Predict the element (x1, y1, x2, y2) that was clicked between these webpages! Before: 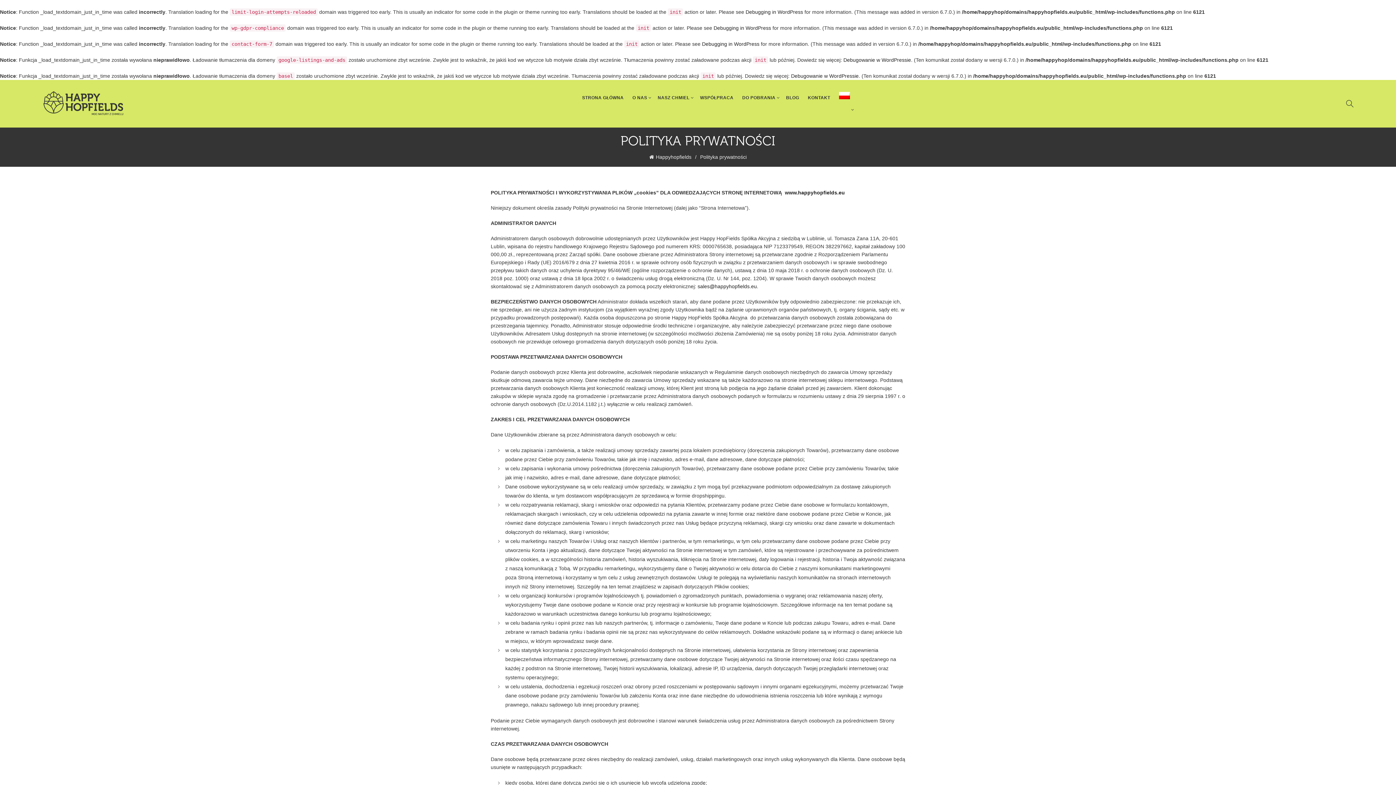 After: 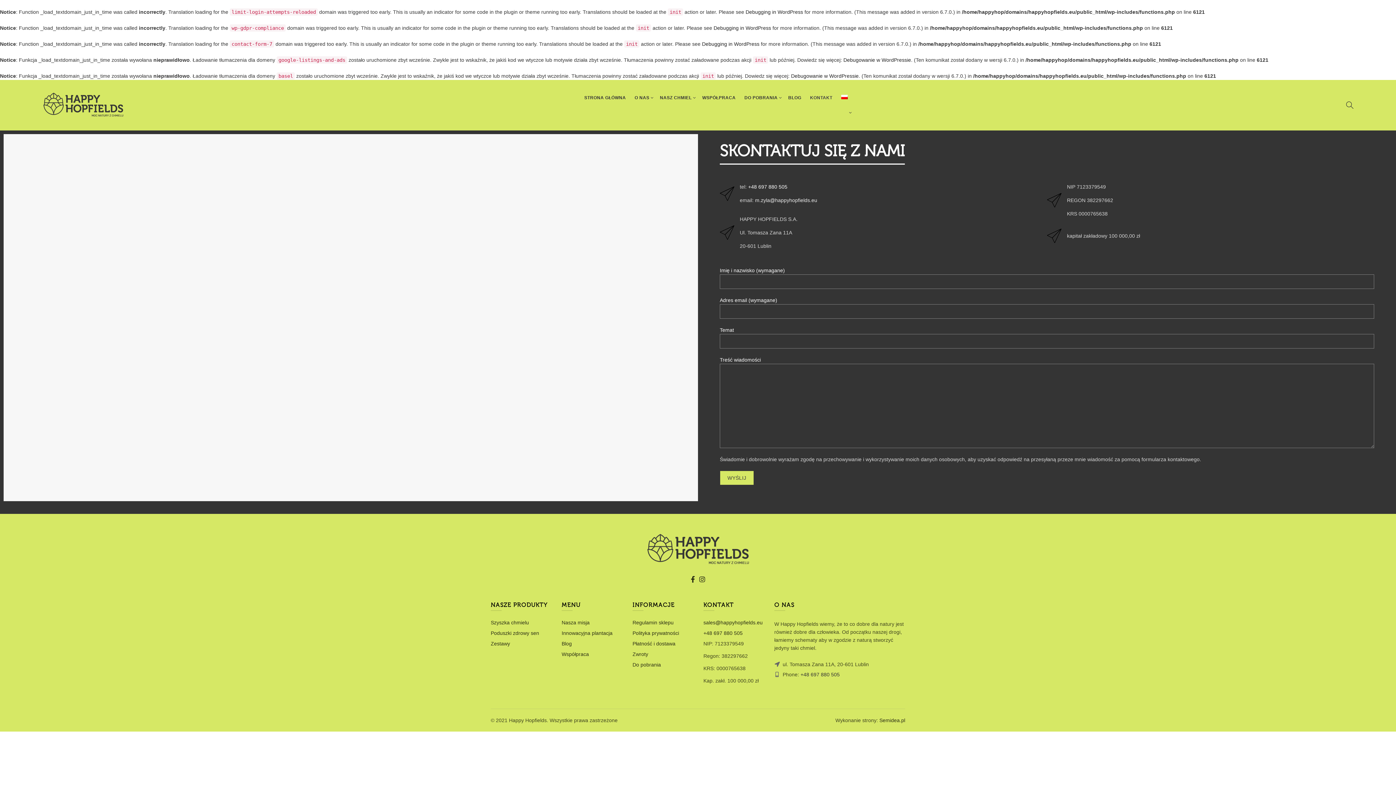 Action: bbox: (803, 80, 835, 115) label: KONTAKT